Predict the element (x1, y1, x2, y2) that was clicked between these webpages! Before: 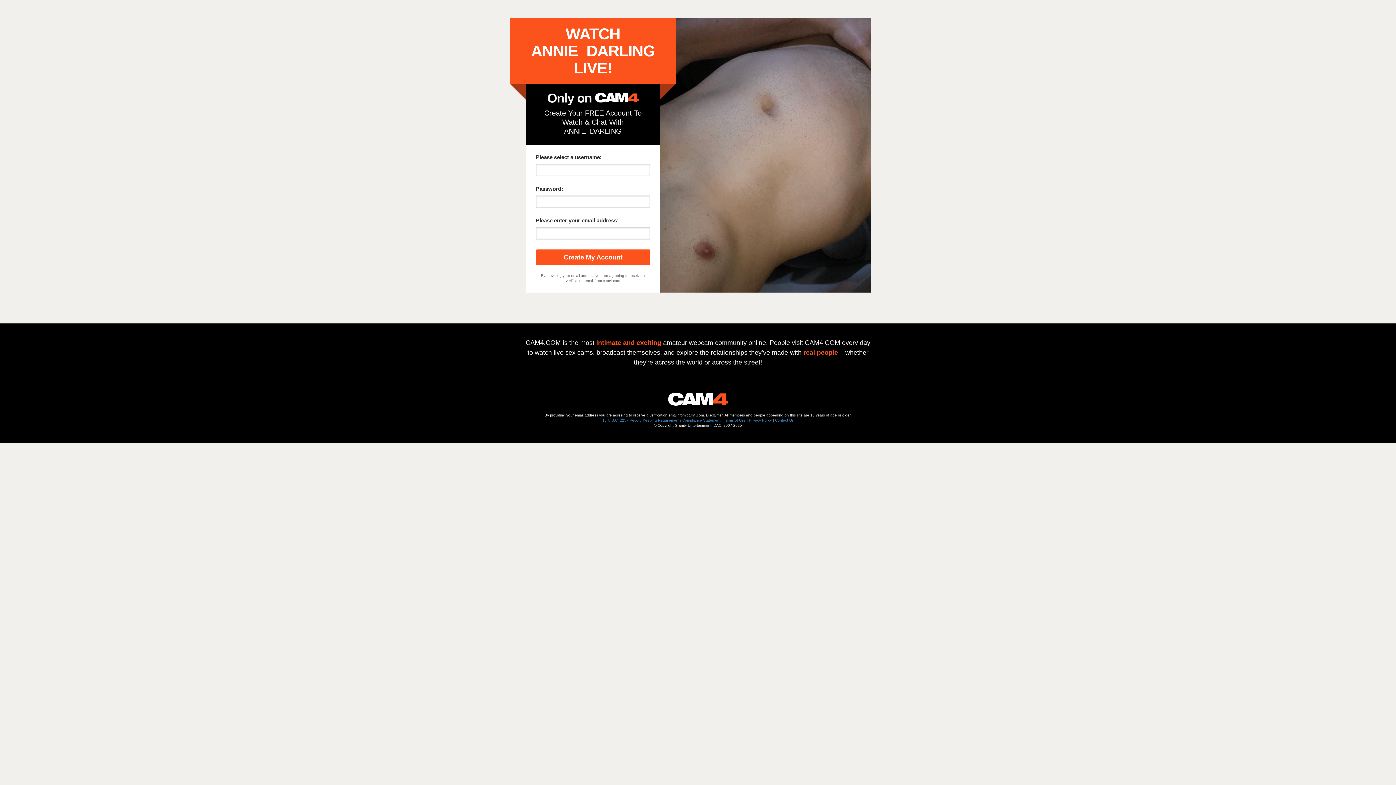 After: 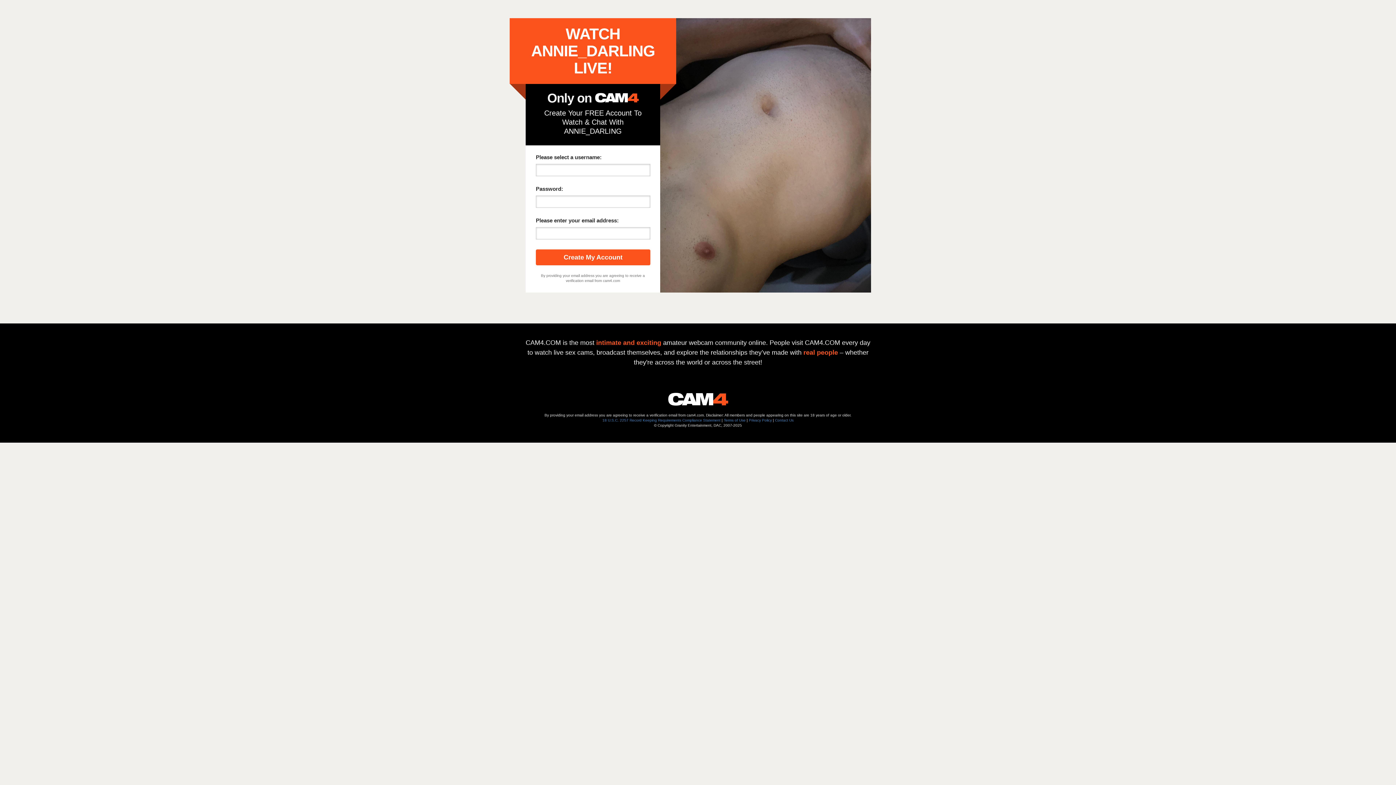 Action: bbox: (668, 395, 728, 402)